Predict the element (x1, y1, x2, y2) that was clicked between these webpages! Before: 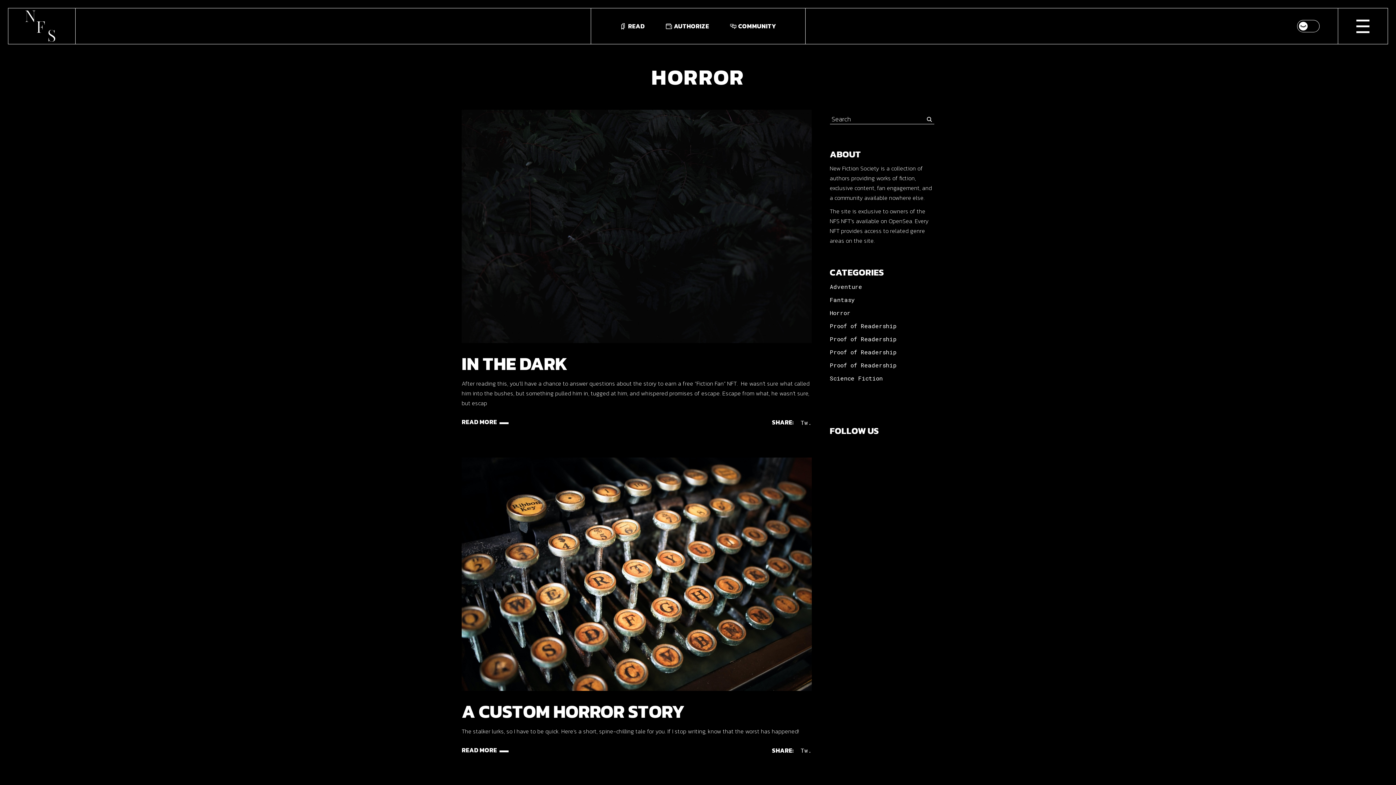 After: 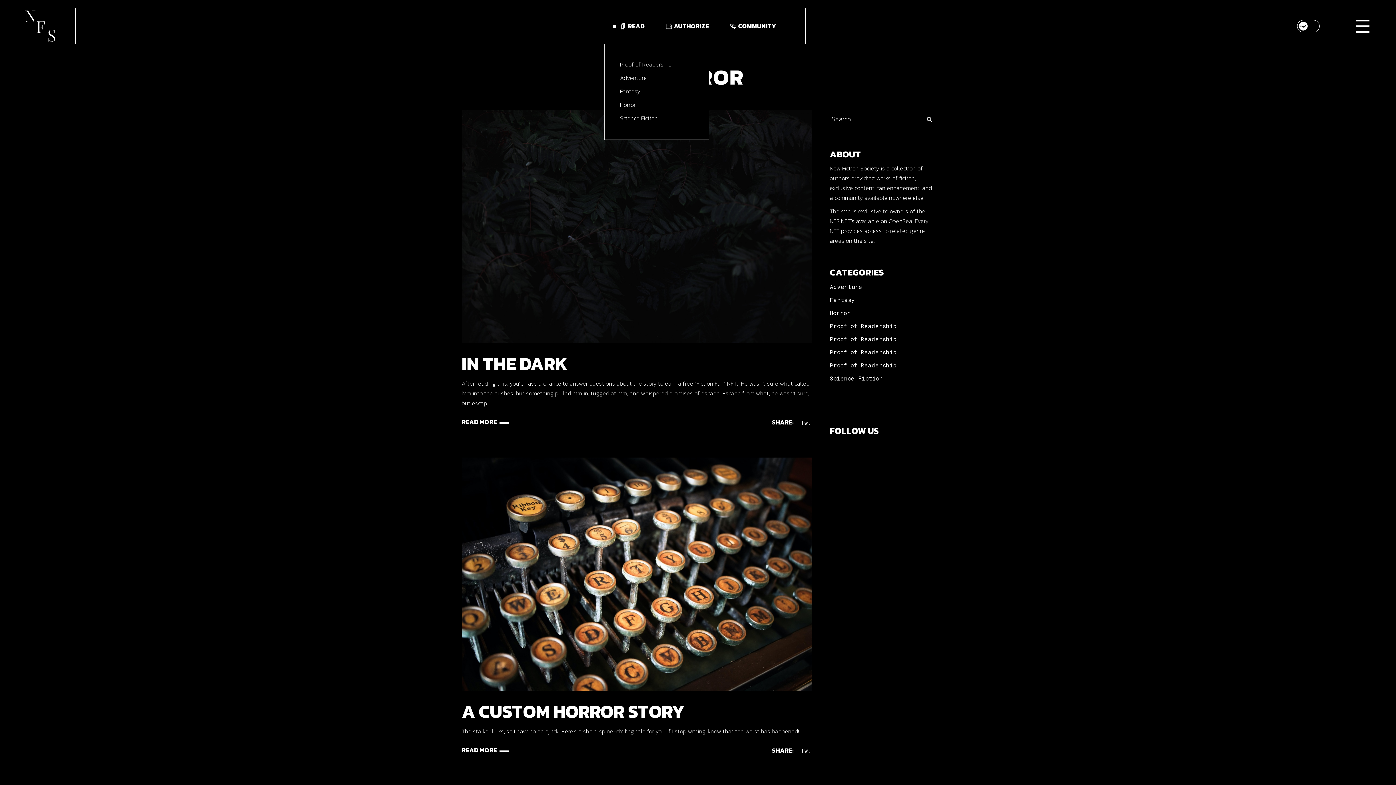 Action: bbox: (620, 8, 644, 44) label: READ